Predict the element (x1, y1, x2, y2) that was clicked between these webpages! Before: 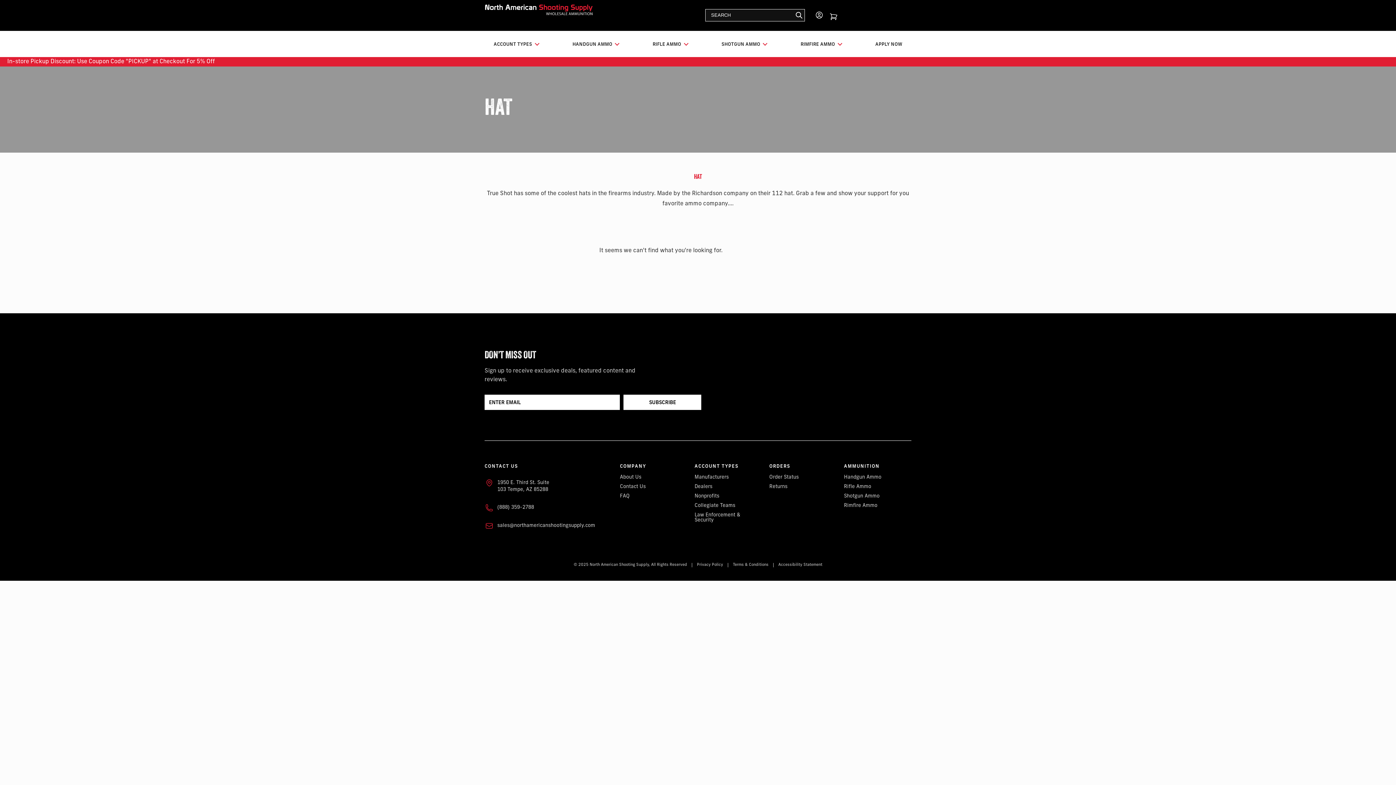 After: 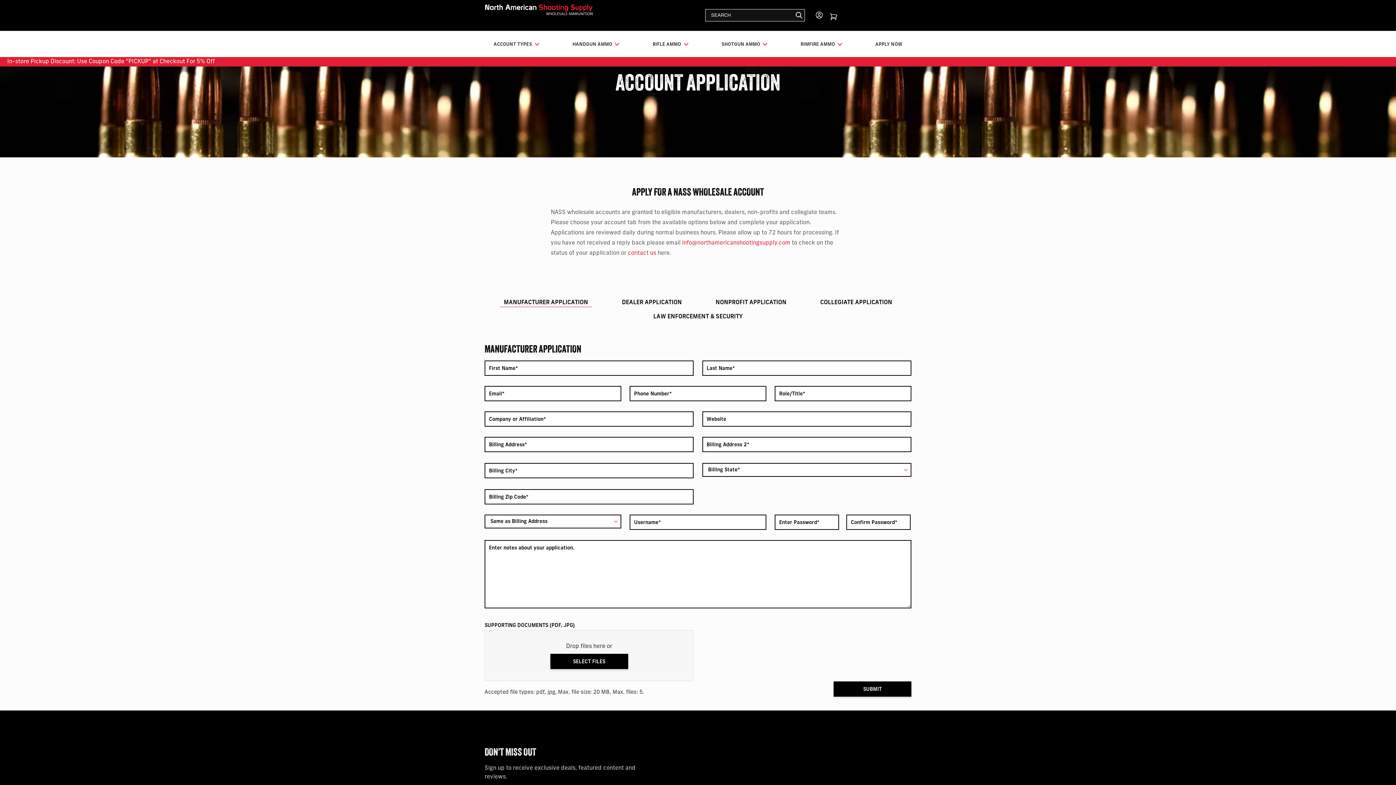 Action: label: APPLY NOW bbox: (873, 42, 904, 46)